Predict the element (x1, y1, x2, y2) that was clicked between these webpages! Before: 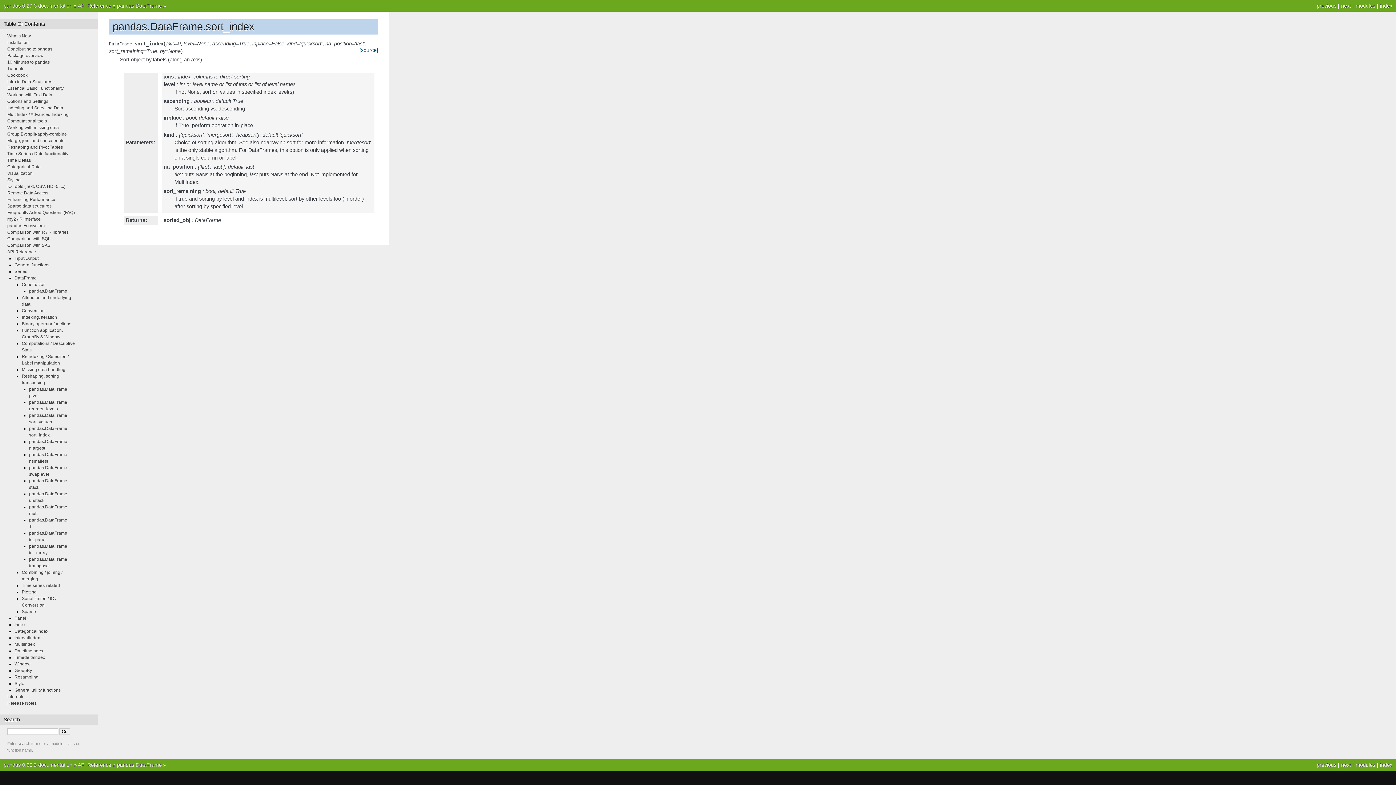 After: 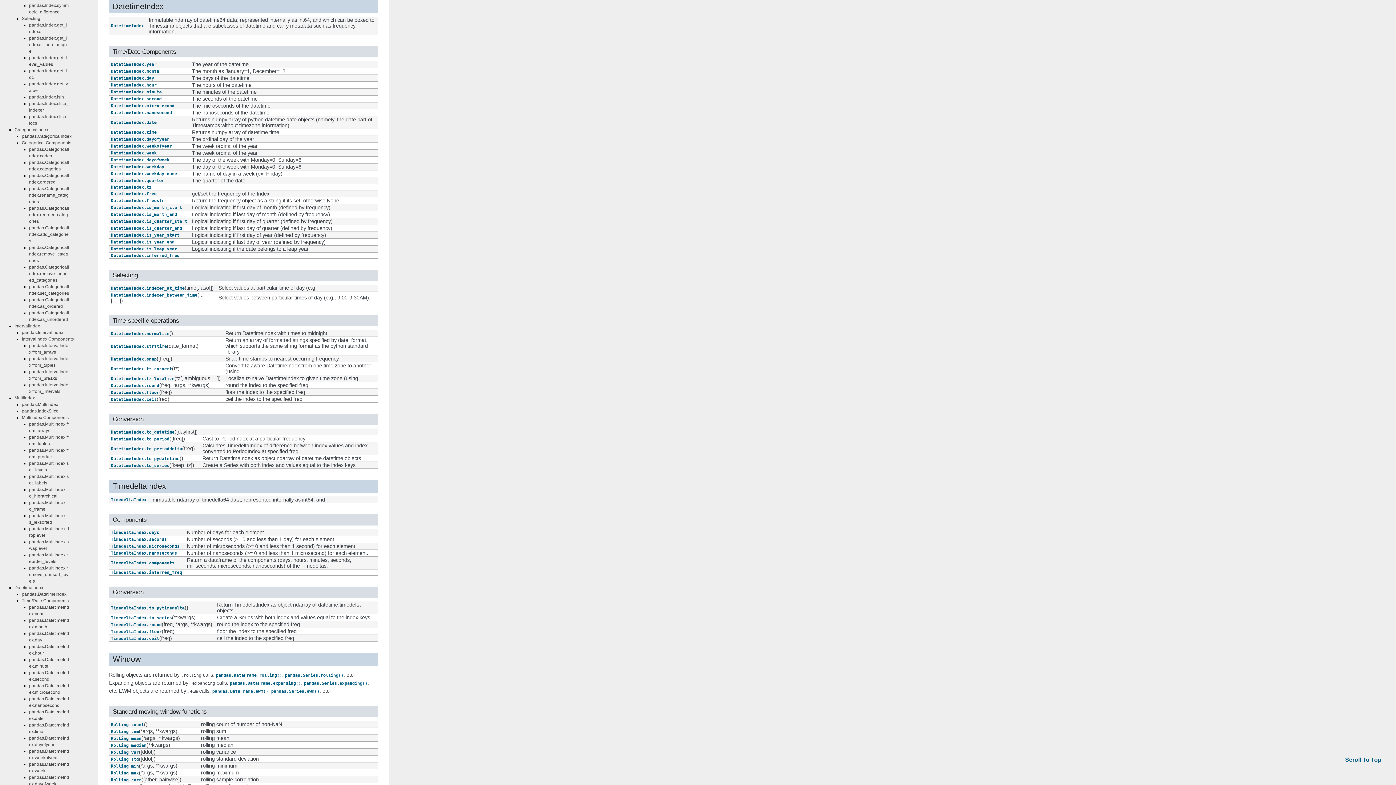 Action: label: DatetimeIndex bbox: (14, 648, 43, 653)